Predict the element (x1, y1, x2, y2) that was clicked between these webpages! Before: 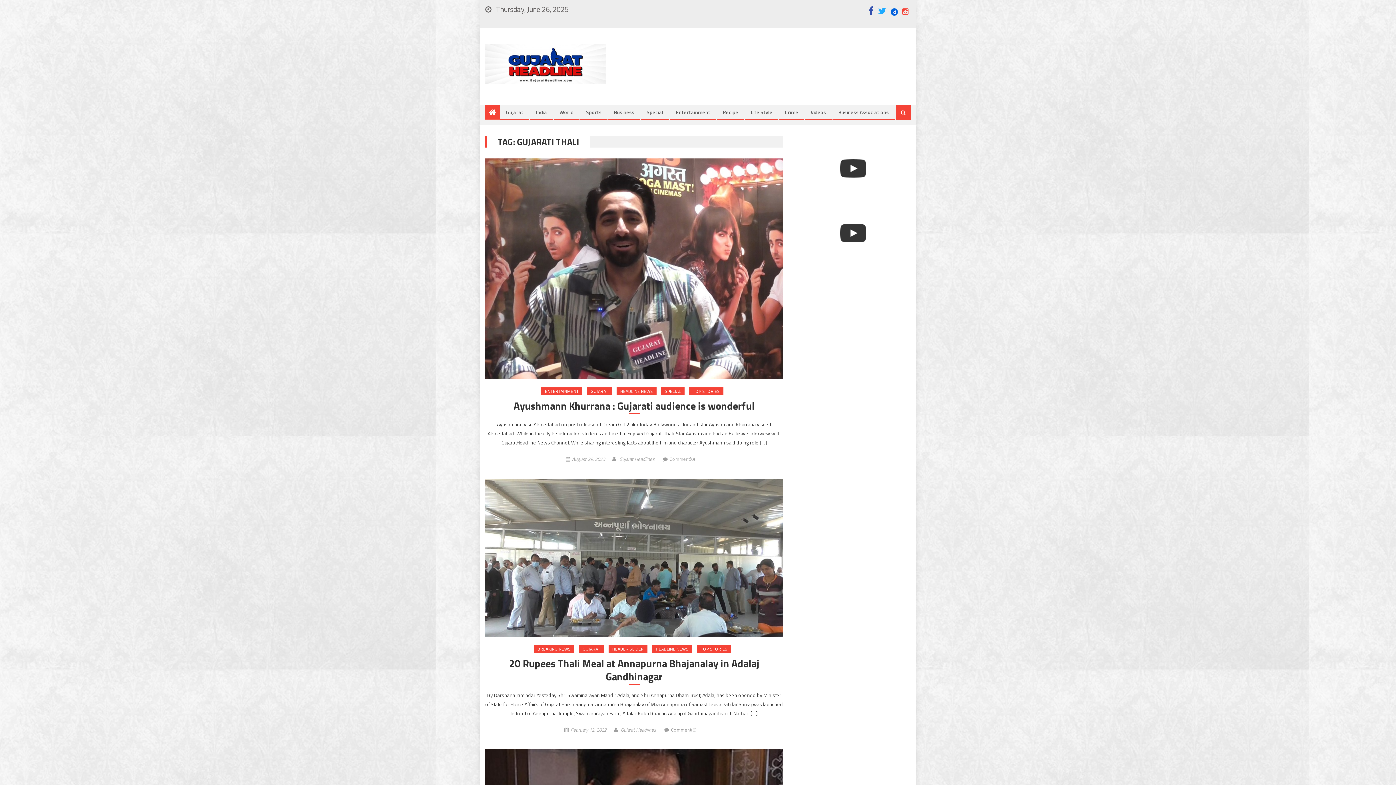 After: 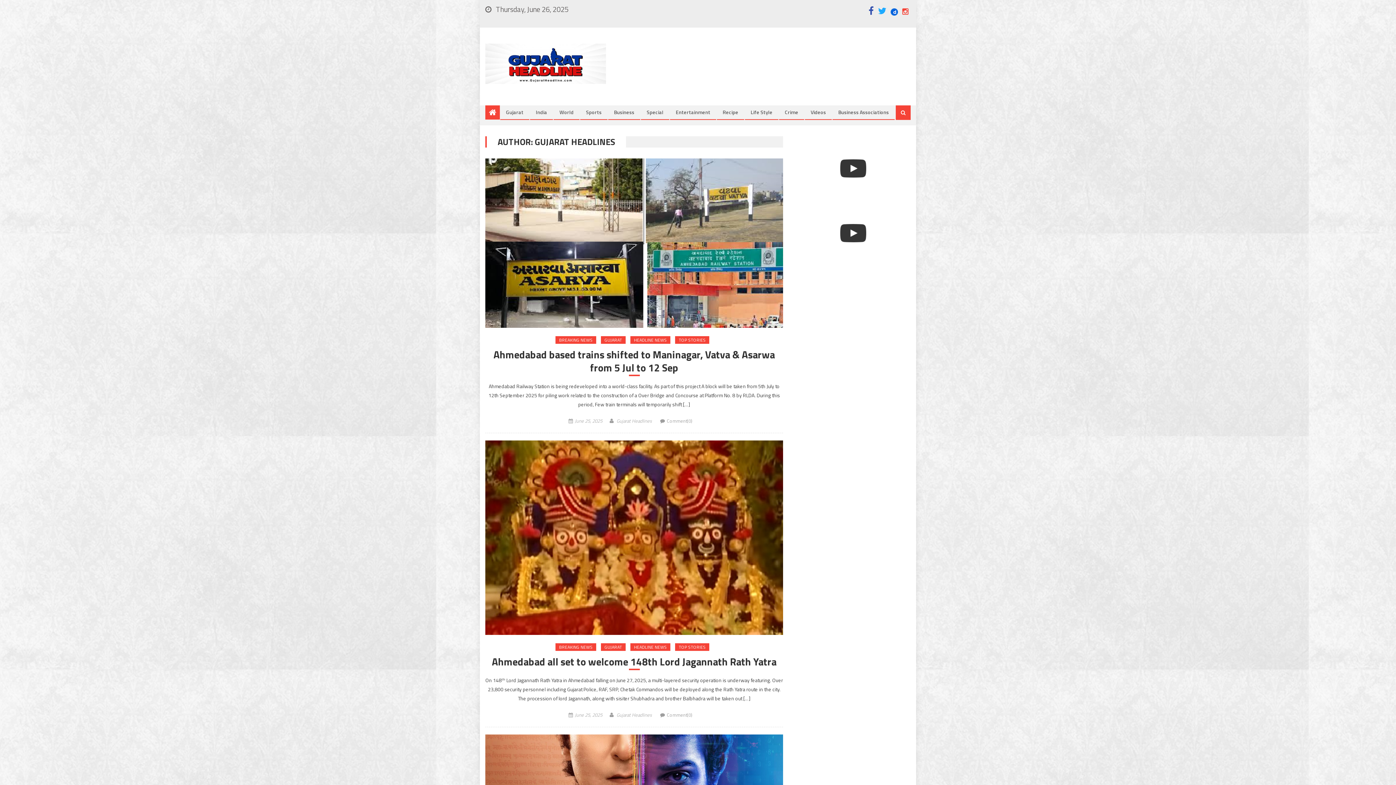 Action: label: Gujarat Headlines bbox: (620, 726, 656, 733)